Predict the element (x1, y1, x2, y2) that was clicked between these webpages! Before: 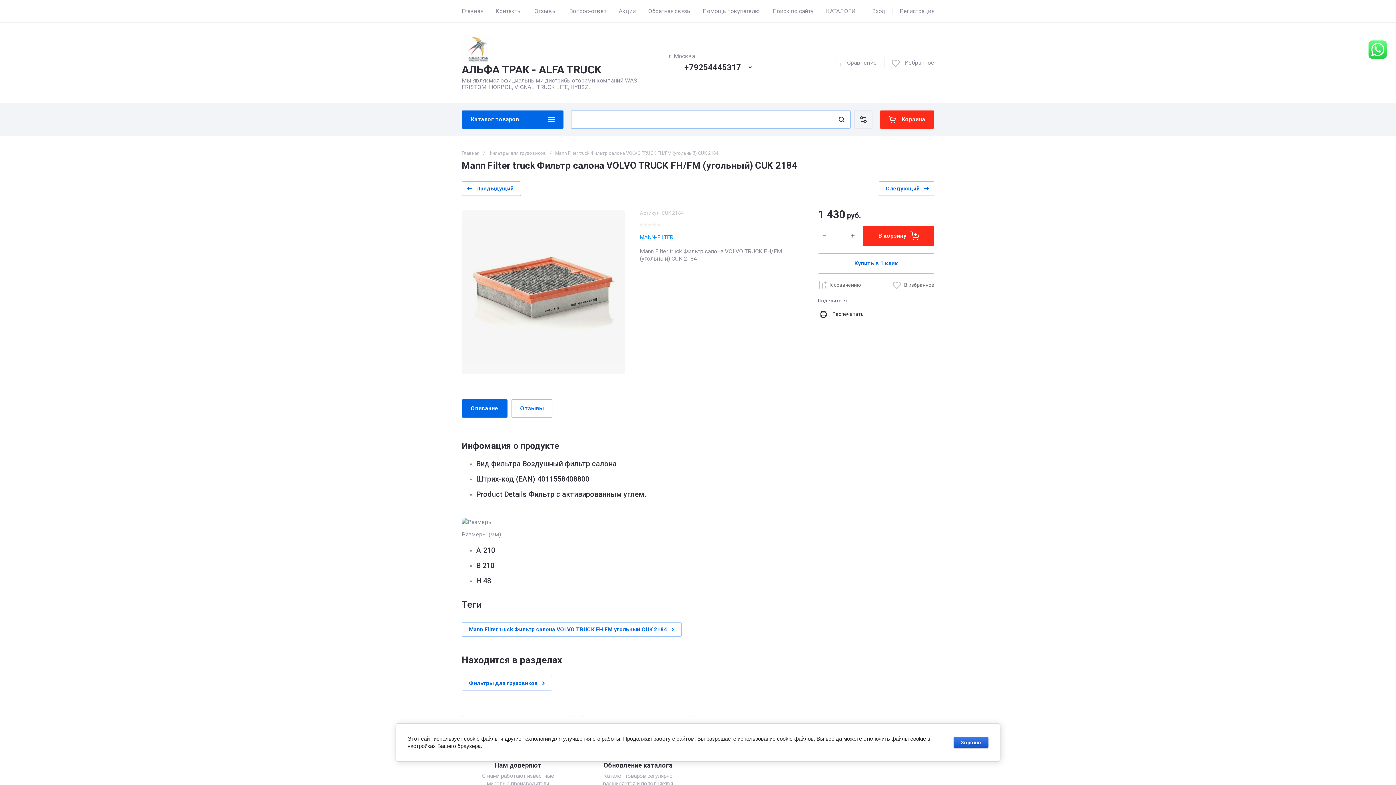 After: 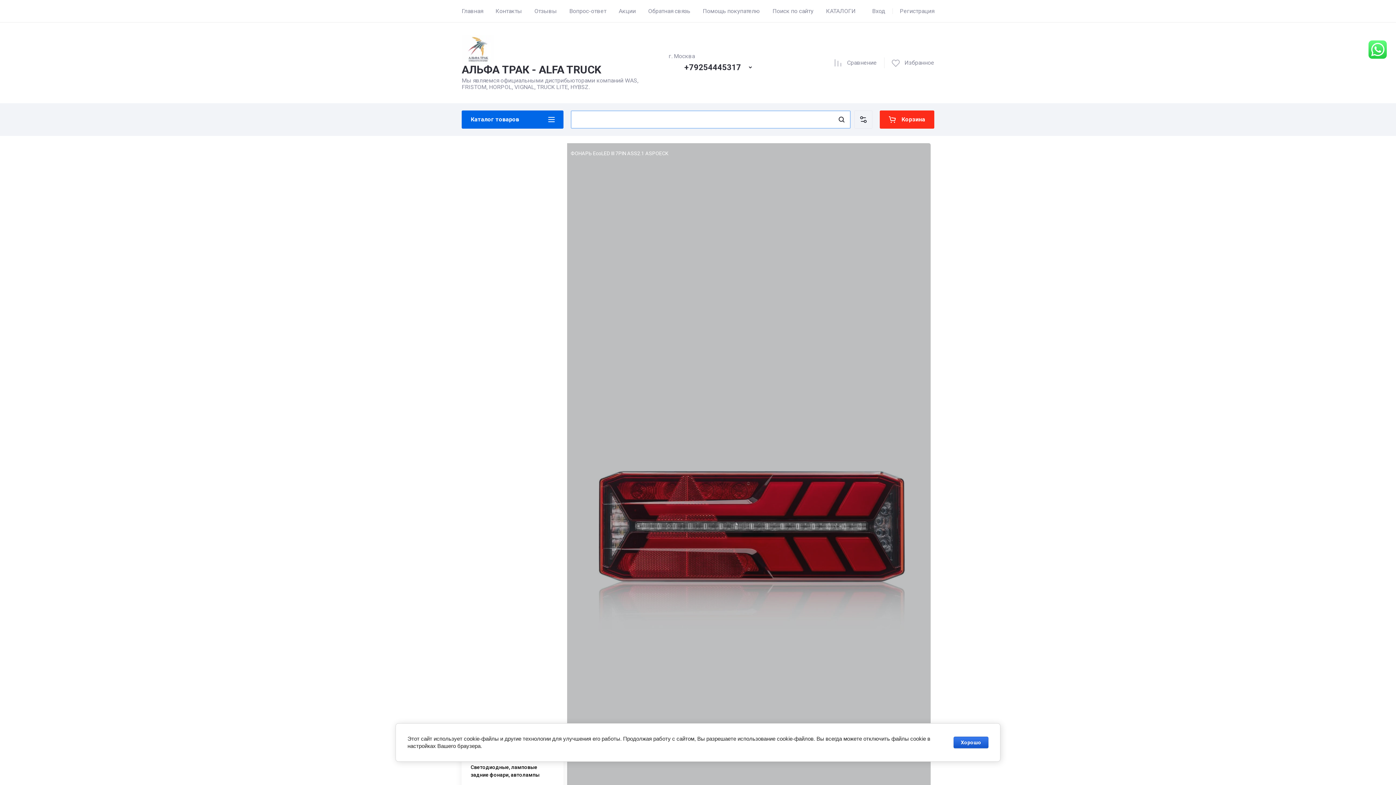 Action: bbox: (461, 0, 483, 22) label: Главная